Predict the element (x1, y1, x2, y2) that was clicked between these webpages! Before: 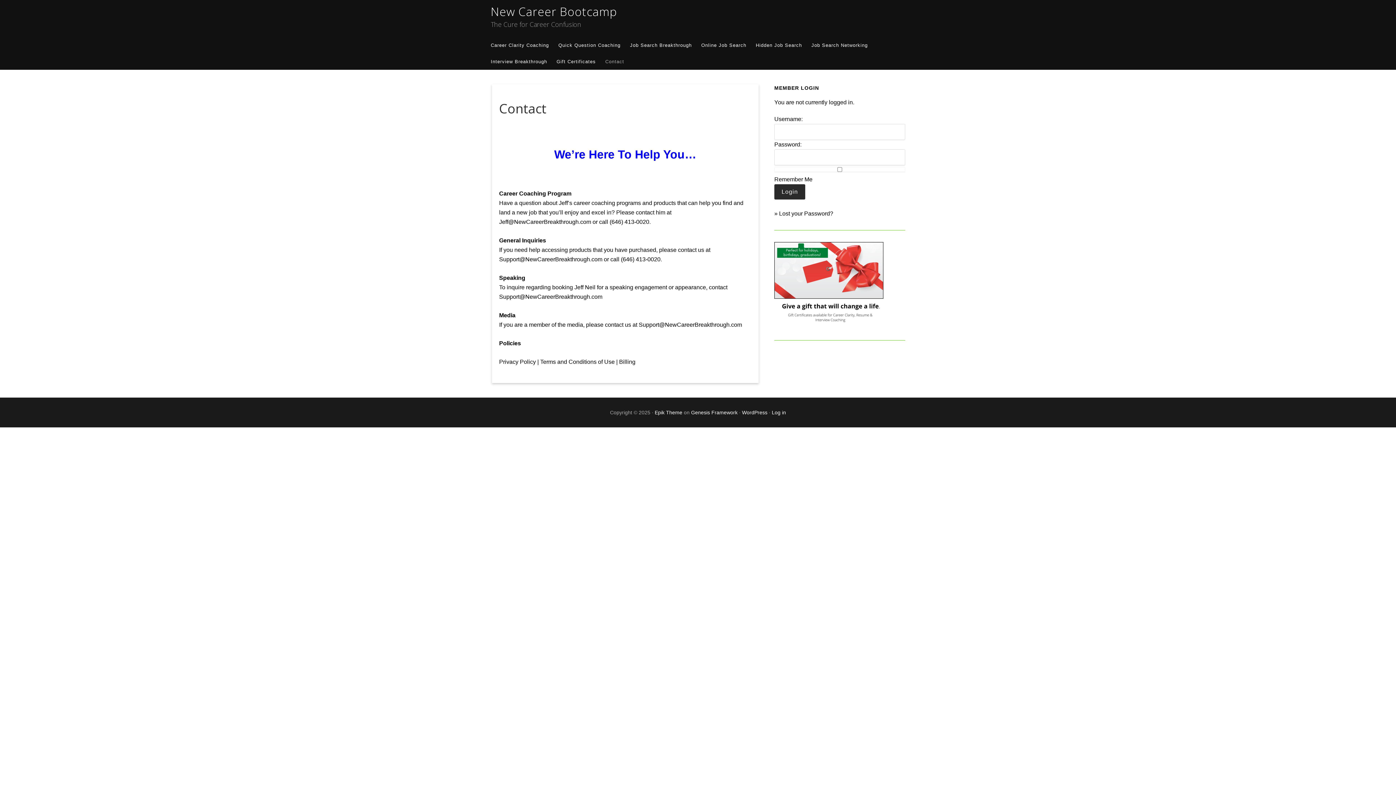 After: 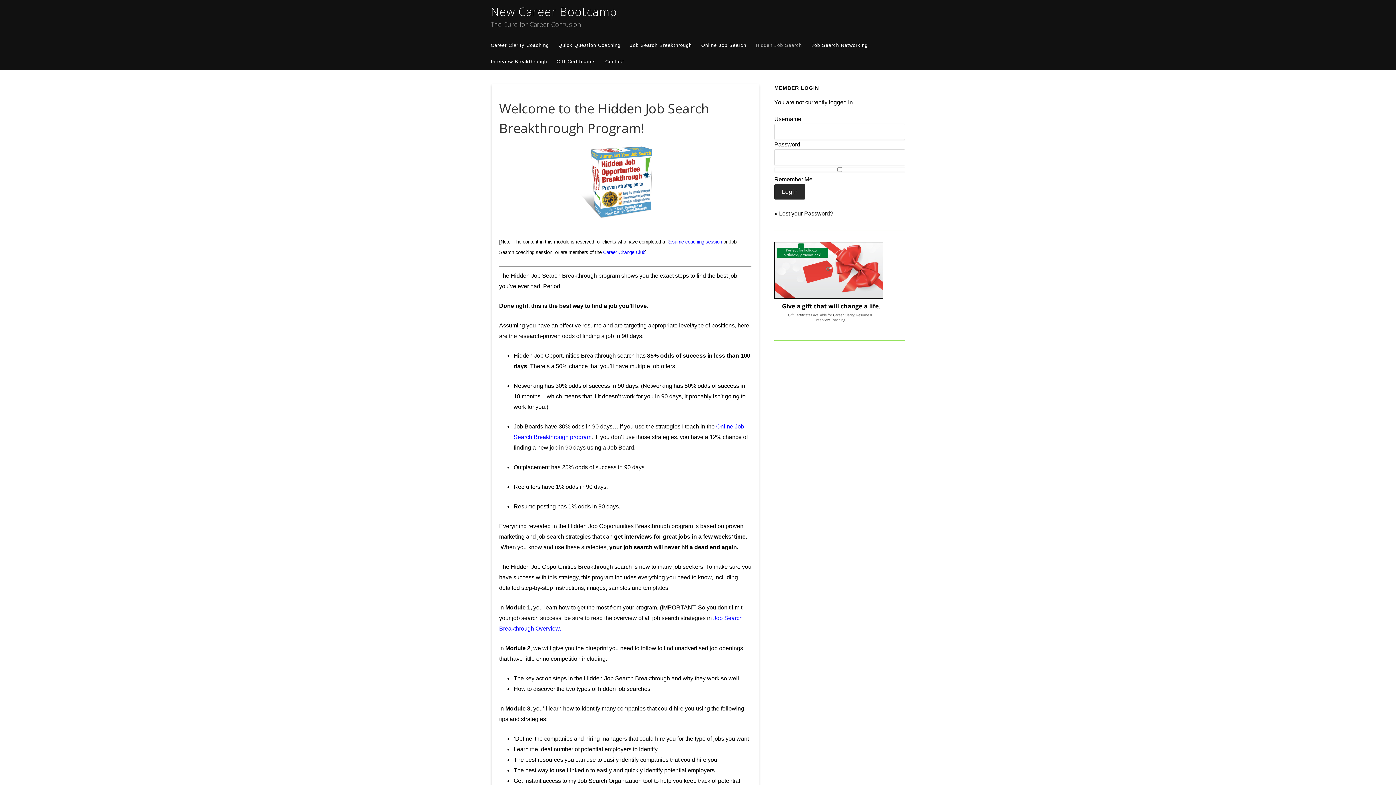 Action: label: Hidden Job Search bbox: (756, 37, 811, 53)